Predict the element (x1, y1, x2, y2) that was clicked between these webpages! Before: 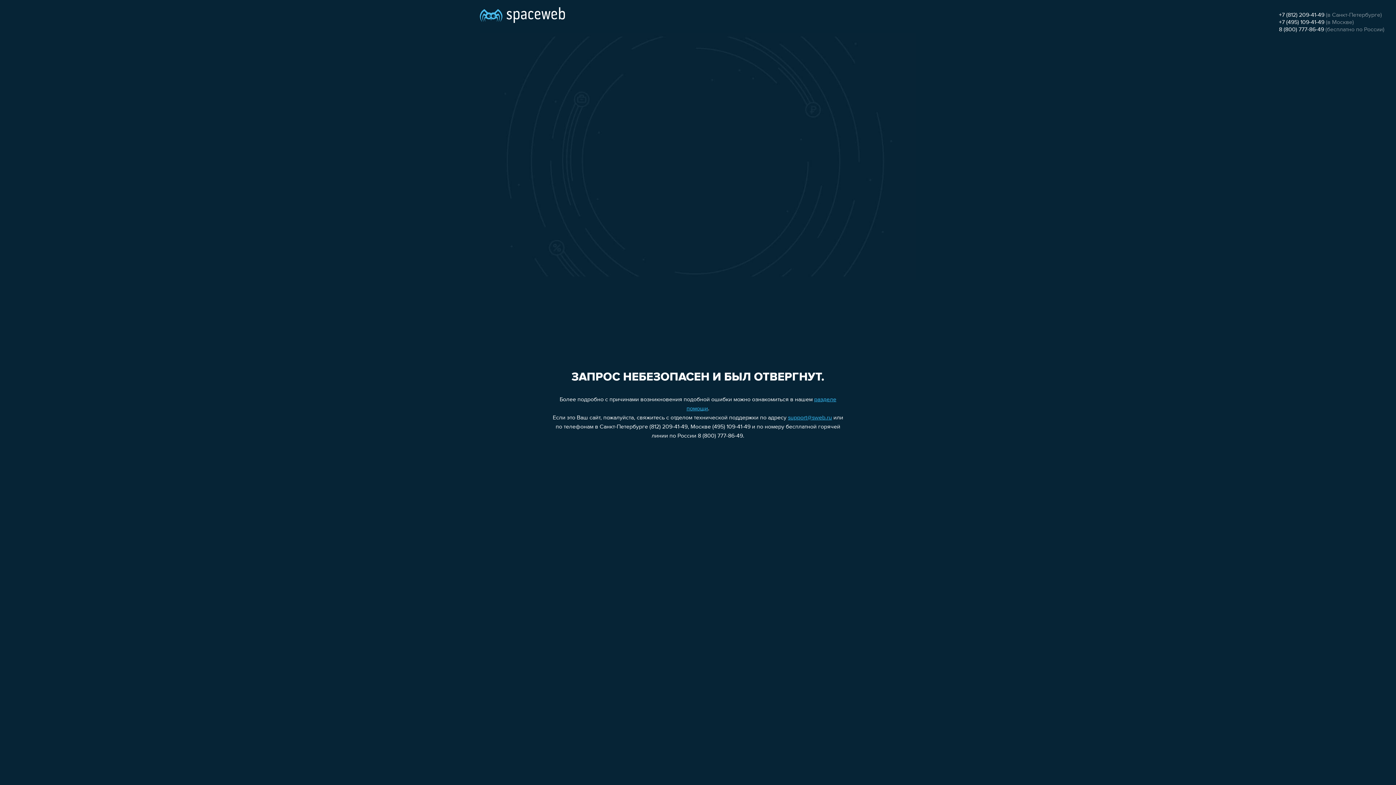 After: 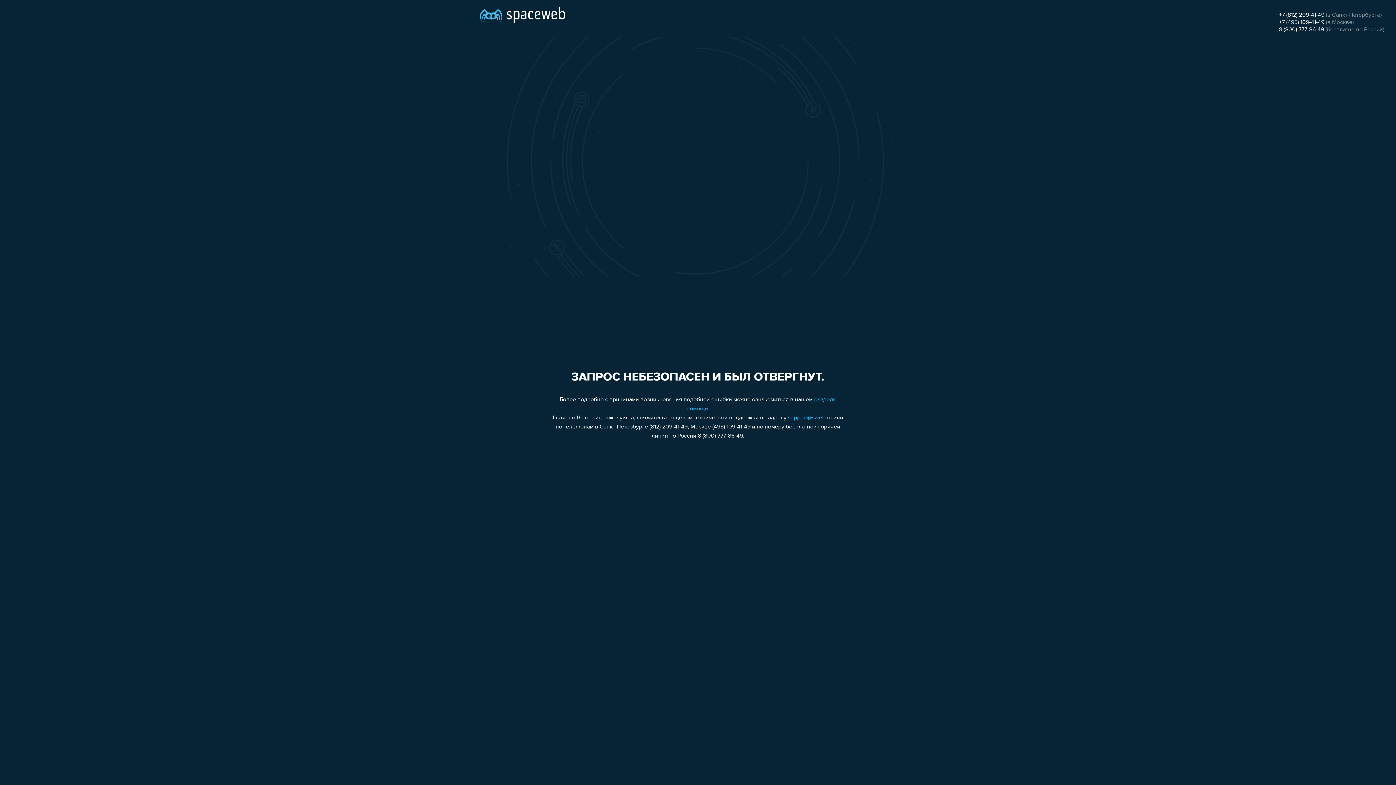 Action: bbox: (1279, 19, 1324, 25) label: +7 (495) 109-41-49